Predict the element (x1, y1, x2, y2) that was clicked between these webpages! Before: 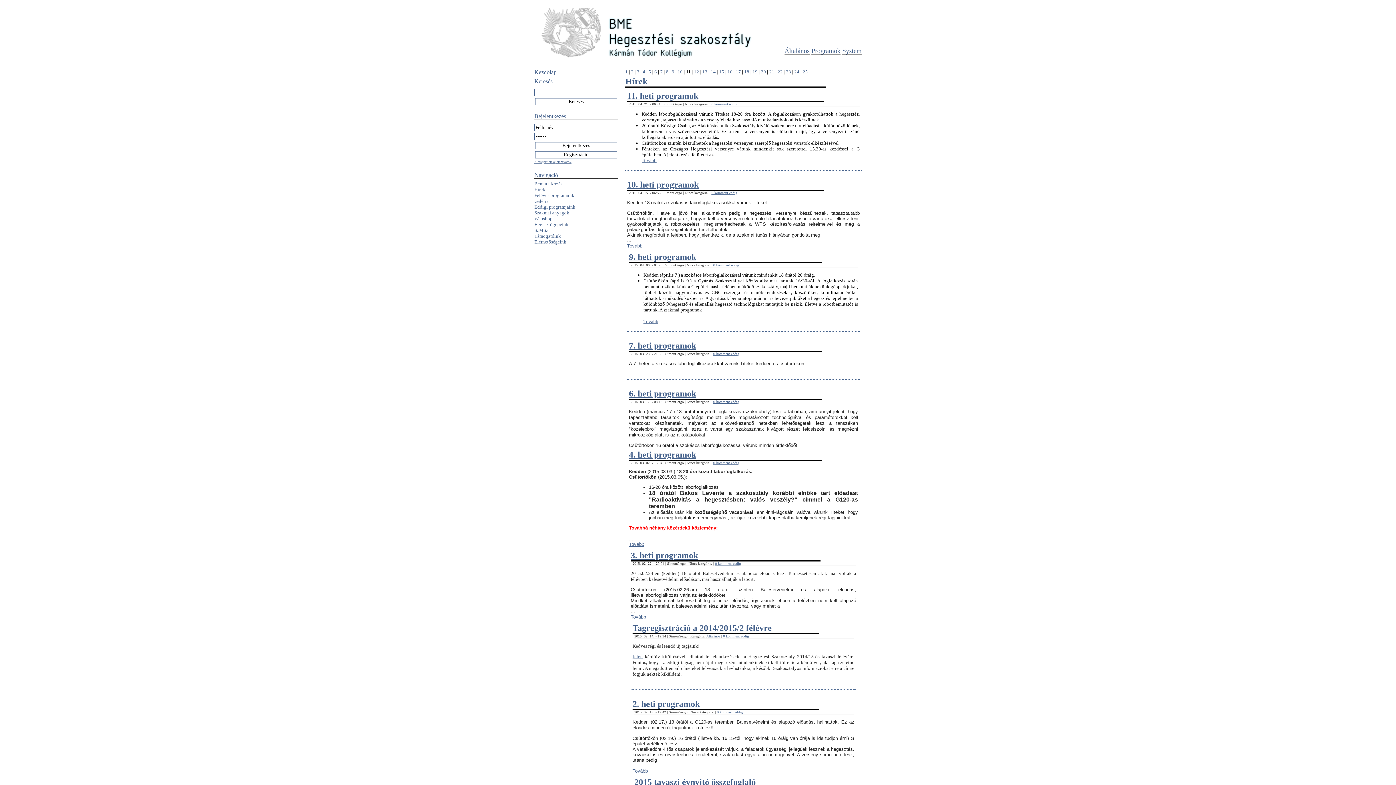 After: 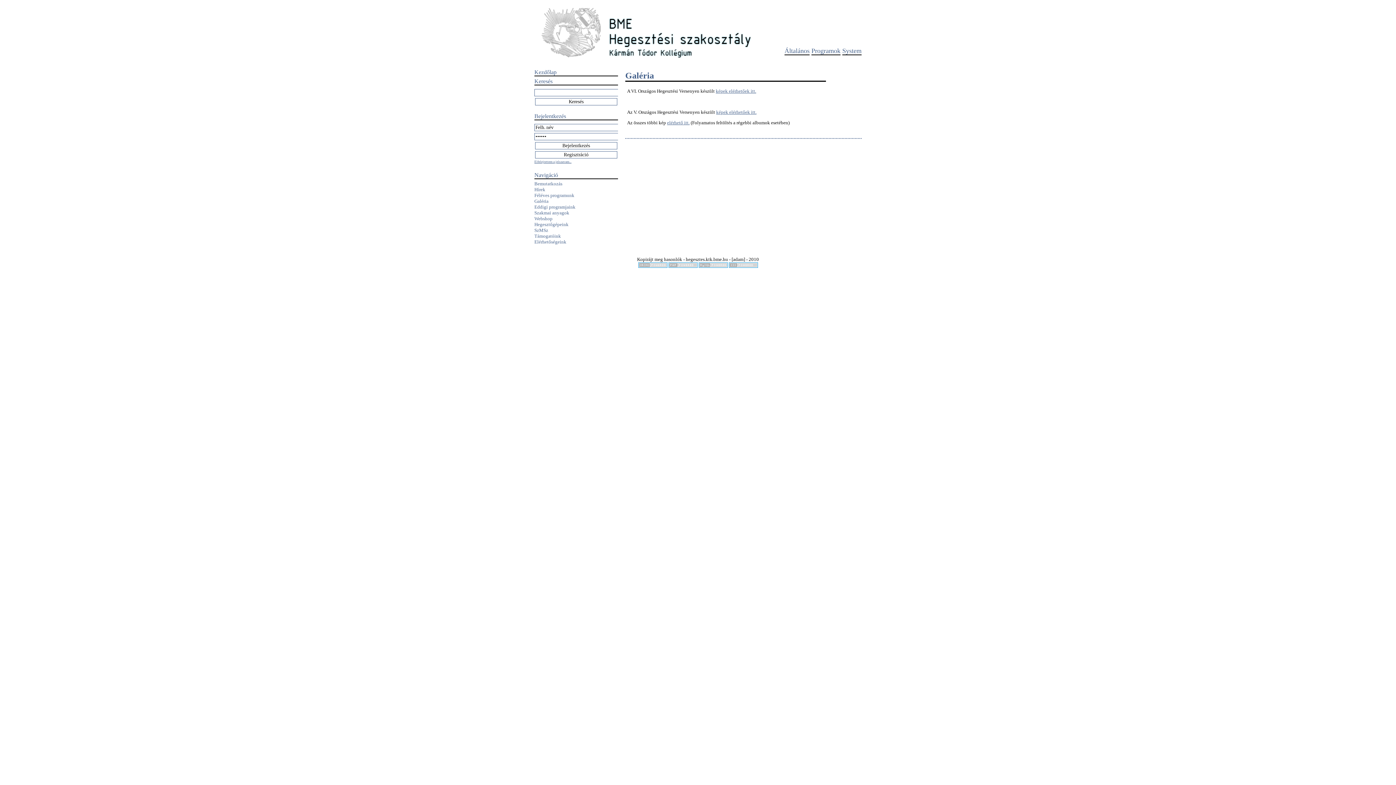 Action: label: Galéria
 bbox: (534, 198, 548, 204)